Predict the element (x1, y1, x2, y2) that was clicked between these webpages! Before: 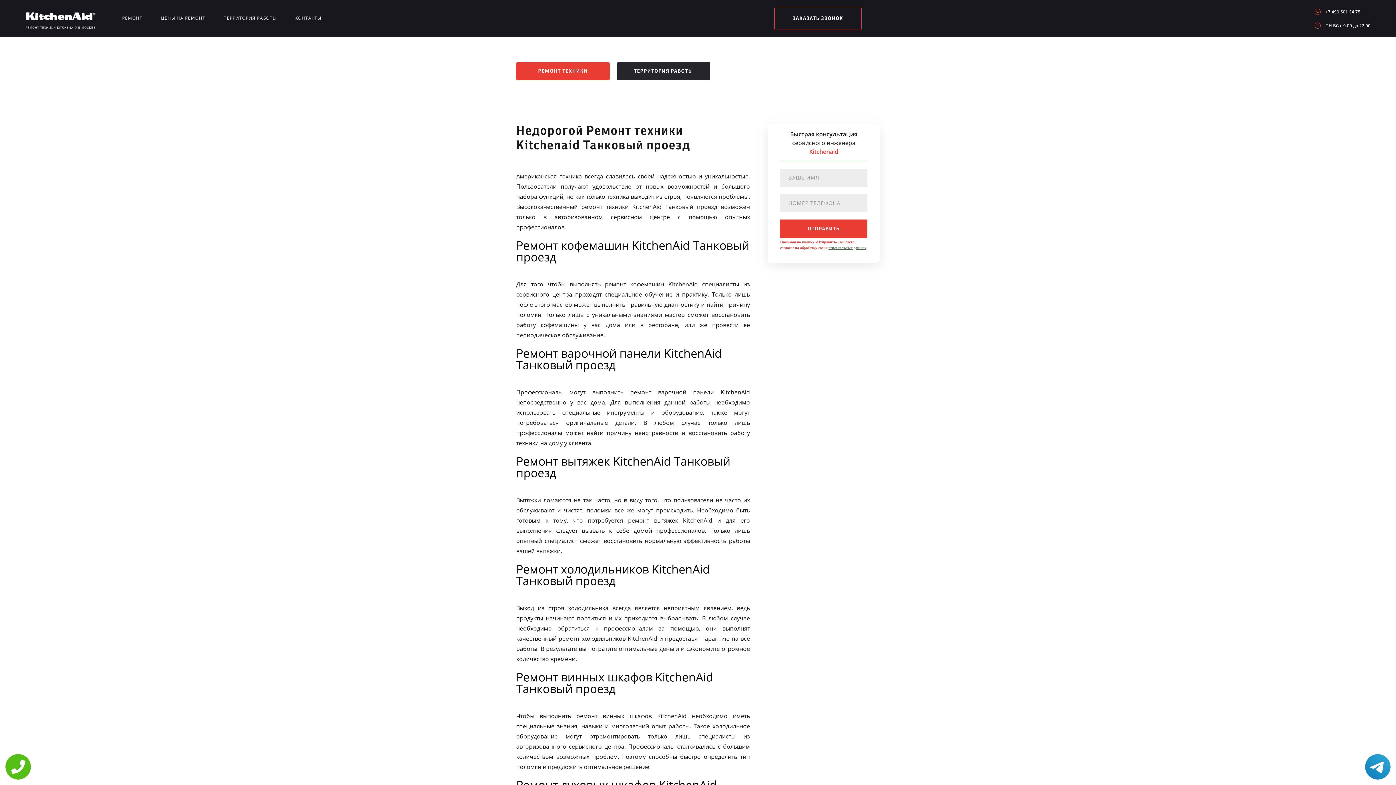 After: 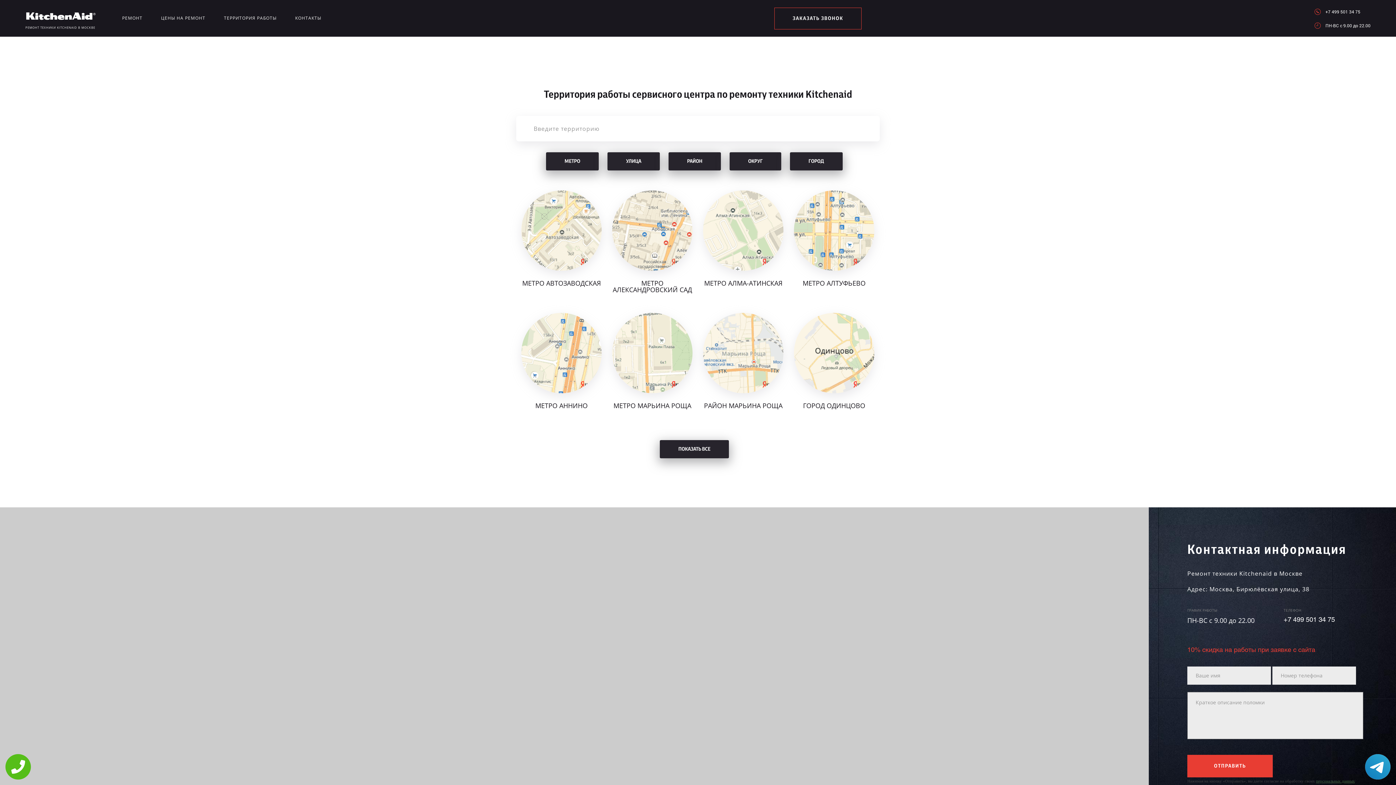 Action: bbox: (224, 14, 276, 23) label: ТЕРРИТОРИЯ РАБОТЫ